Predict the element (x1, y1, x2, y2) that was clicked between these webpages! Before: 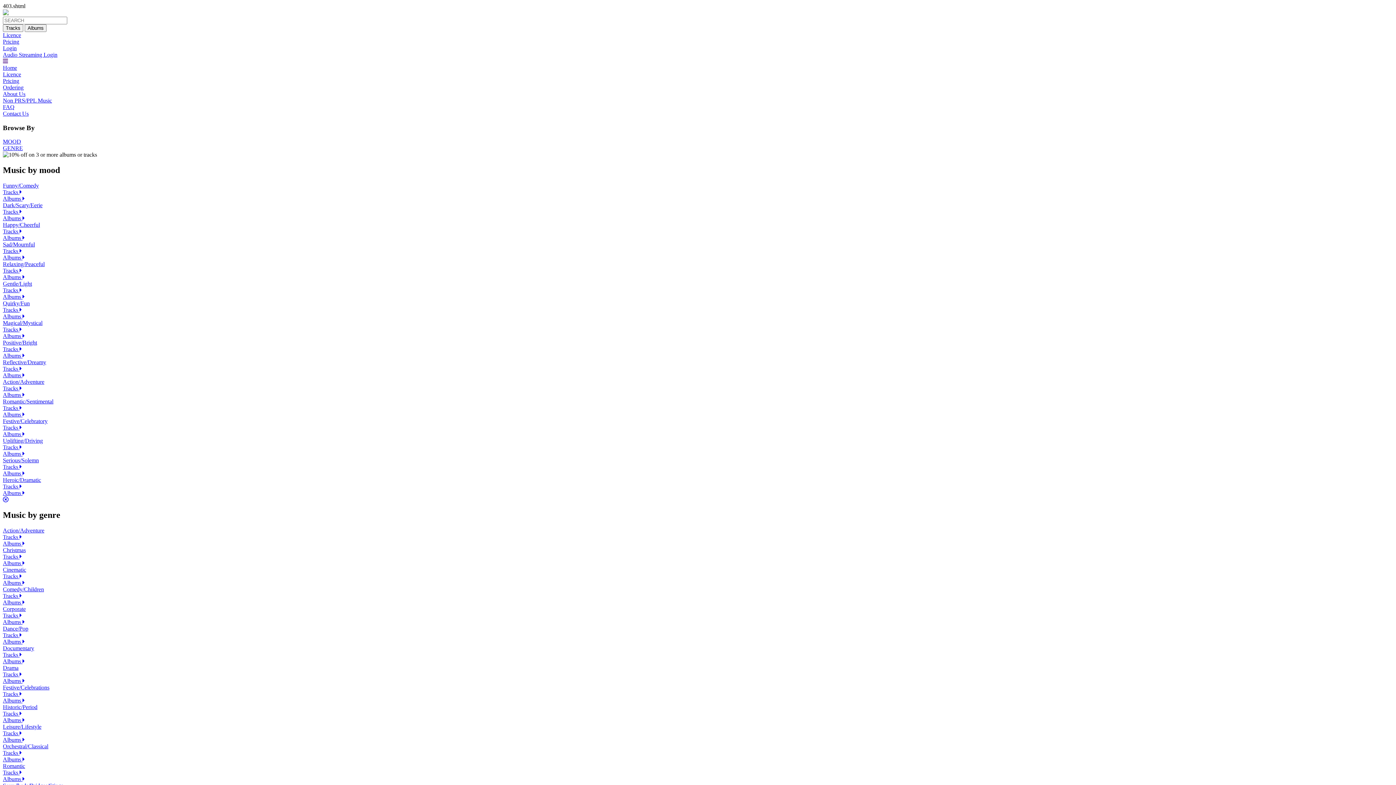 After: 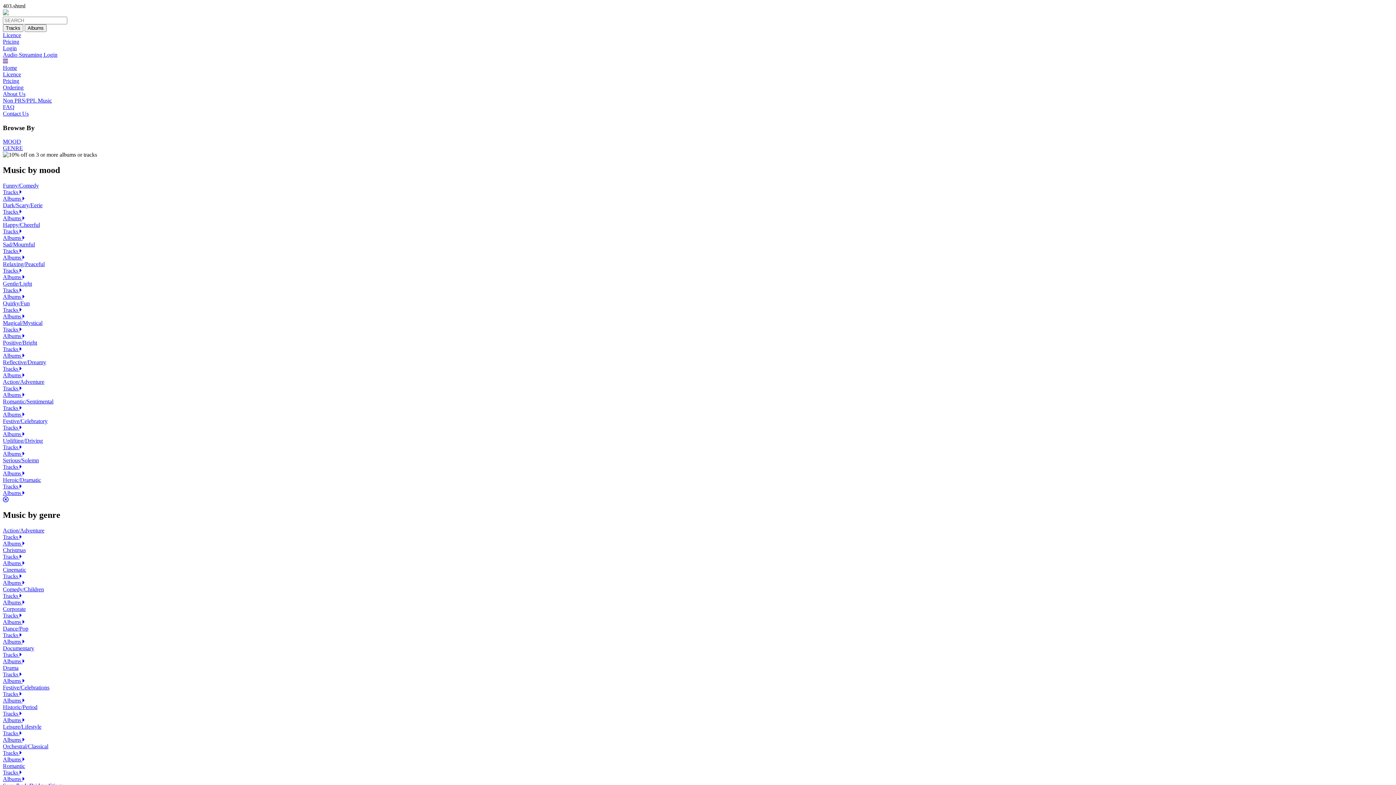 Action: bbox: (2, 254, 24, 260) label: Albums 